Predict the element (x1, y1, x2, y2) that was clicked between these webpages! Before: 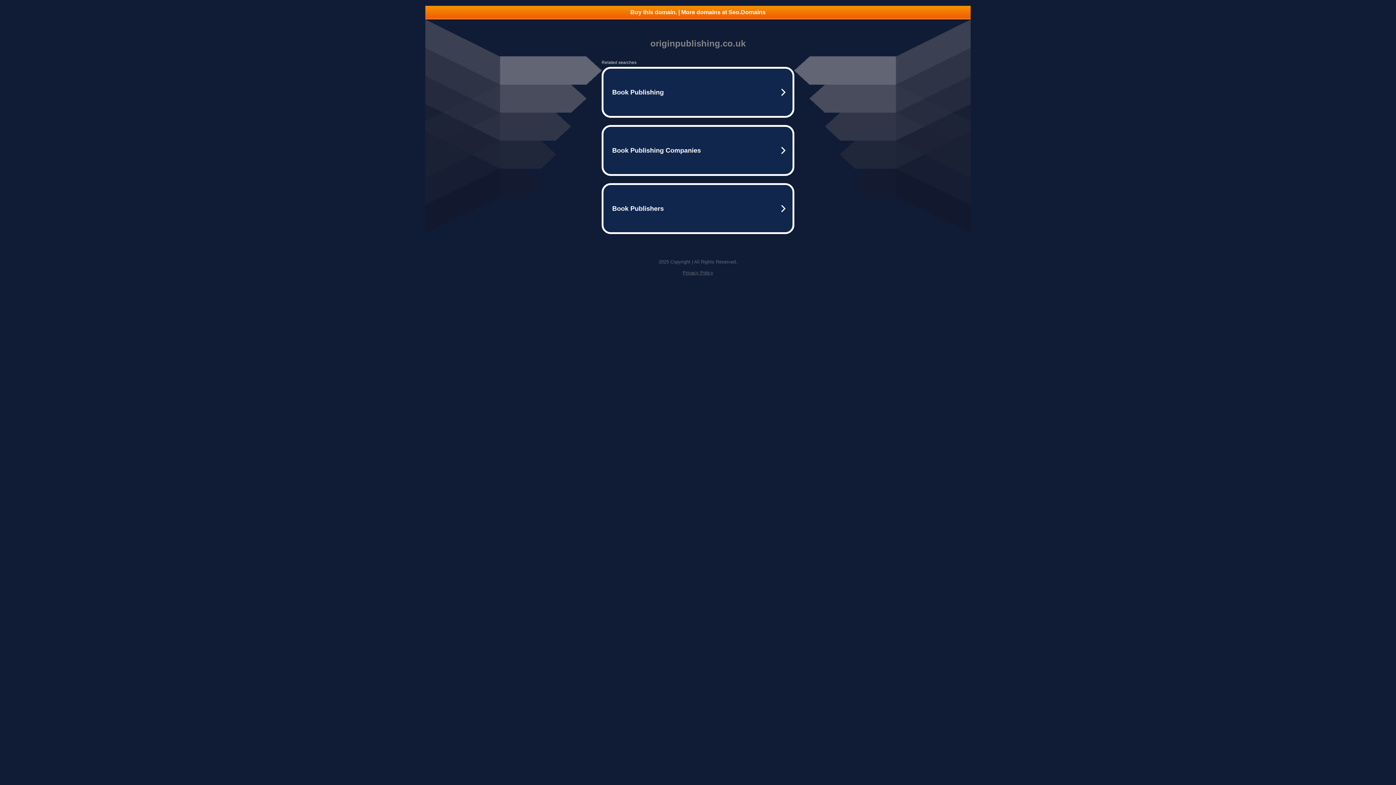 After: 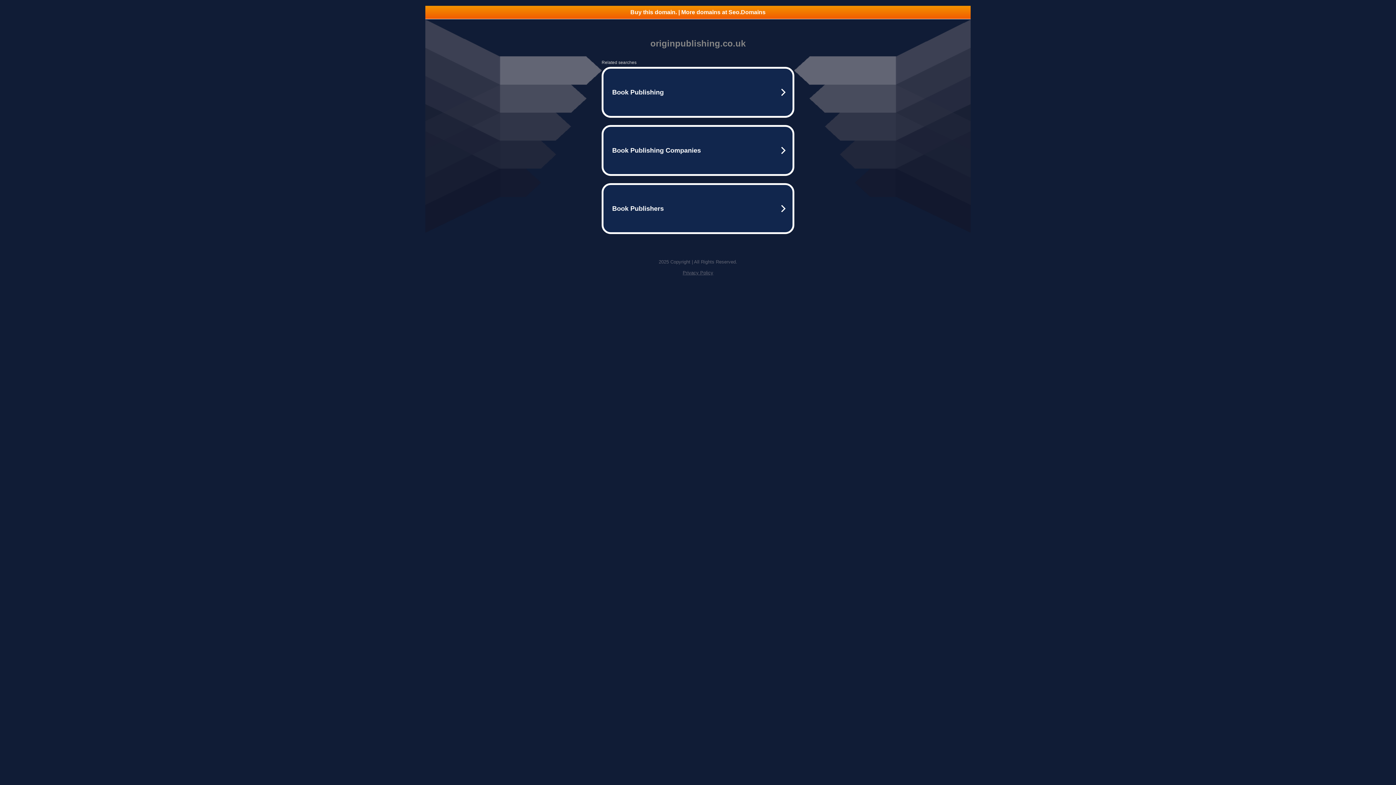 Action: bbox: (682, 270, 713, 275) label: Privacy Policy